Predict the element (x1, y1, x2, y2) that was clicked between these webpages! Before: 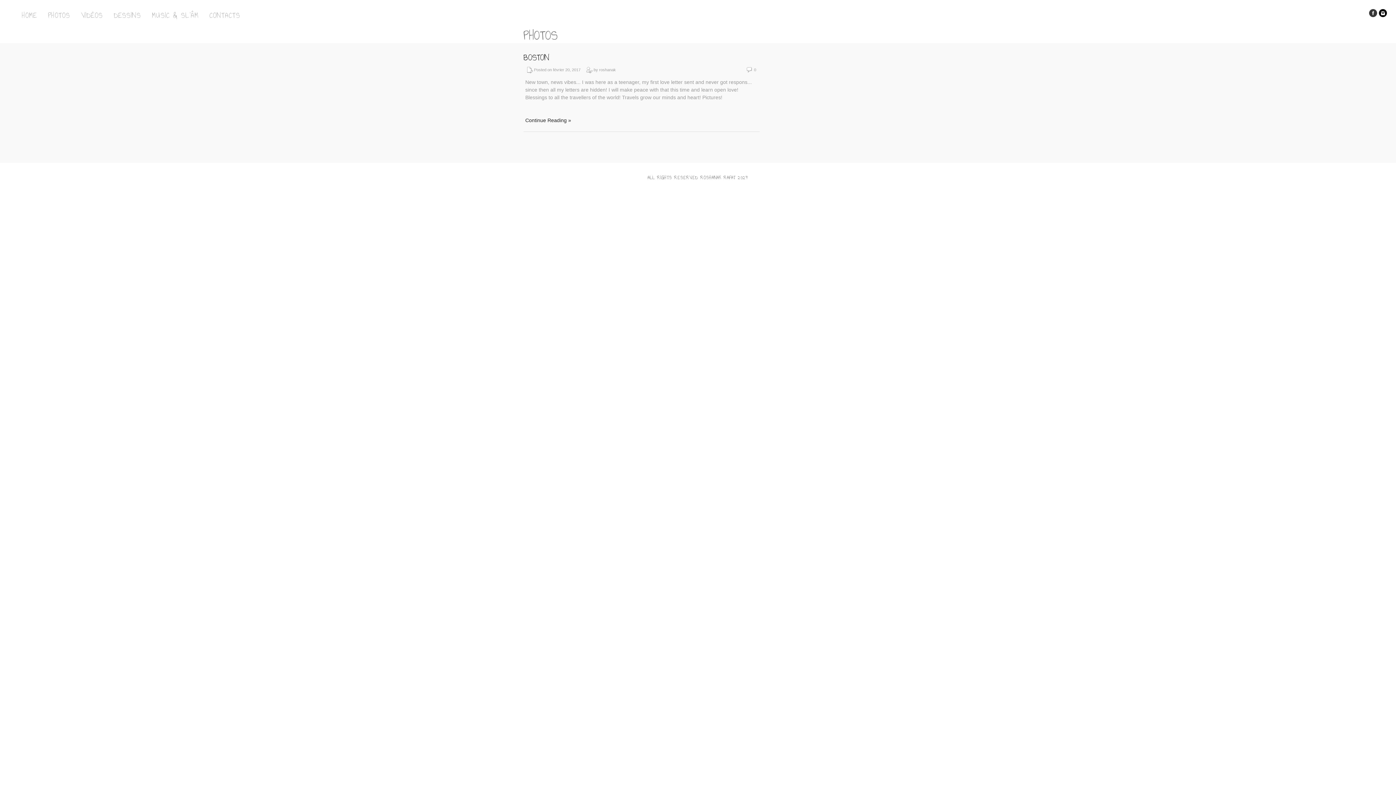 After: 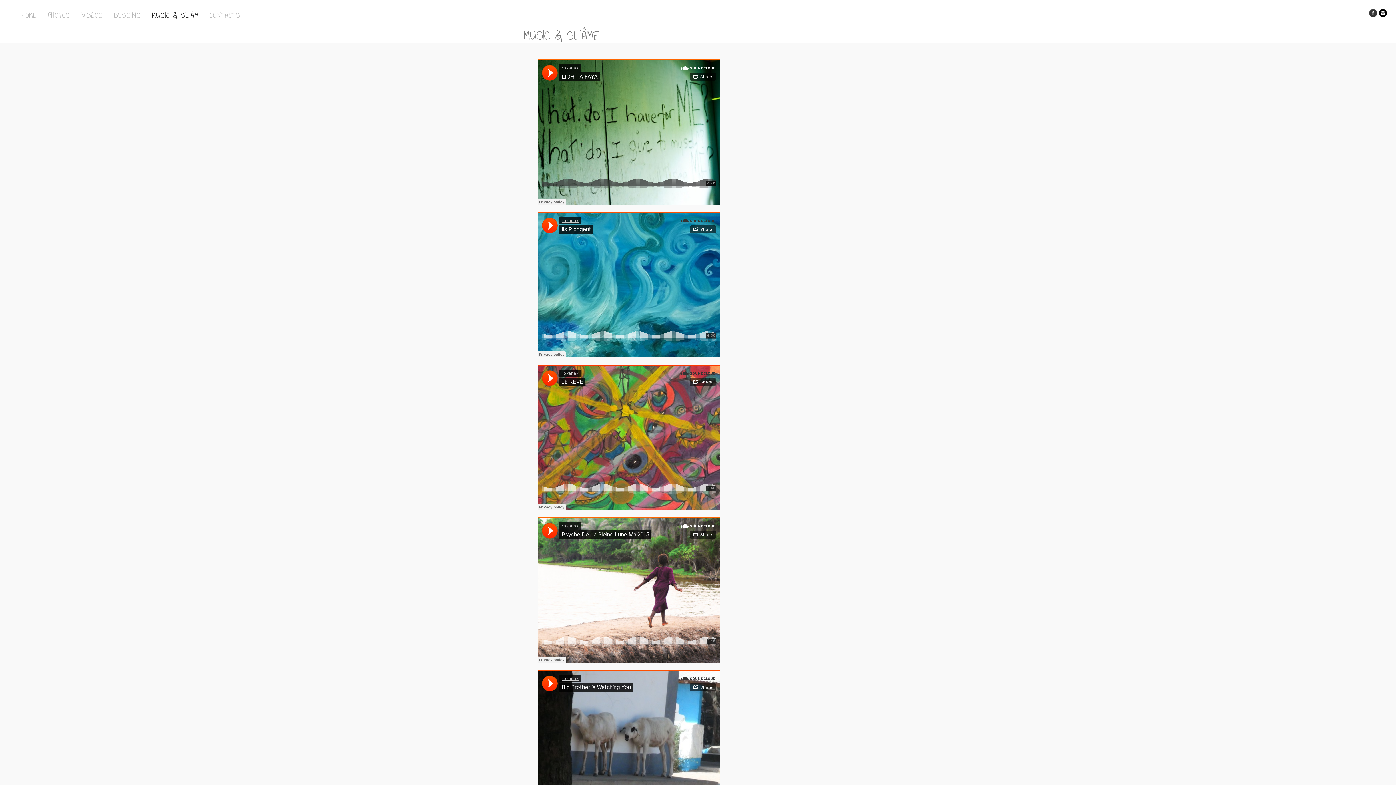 Action: label: MUSIC & SL’ÂM bbox: (152, 9, 198, 21)